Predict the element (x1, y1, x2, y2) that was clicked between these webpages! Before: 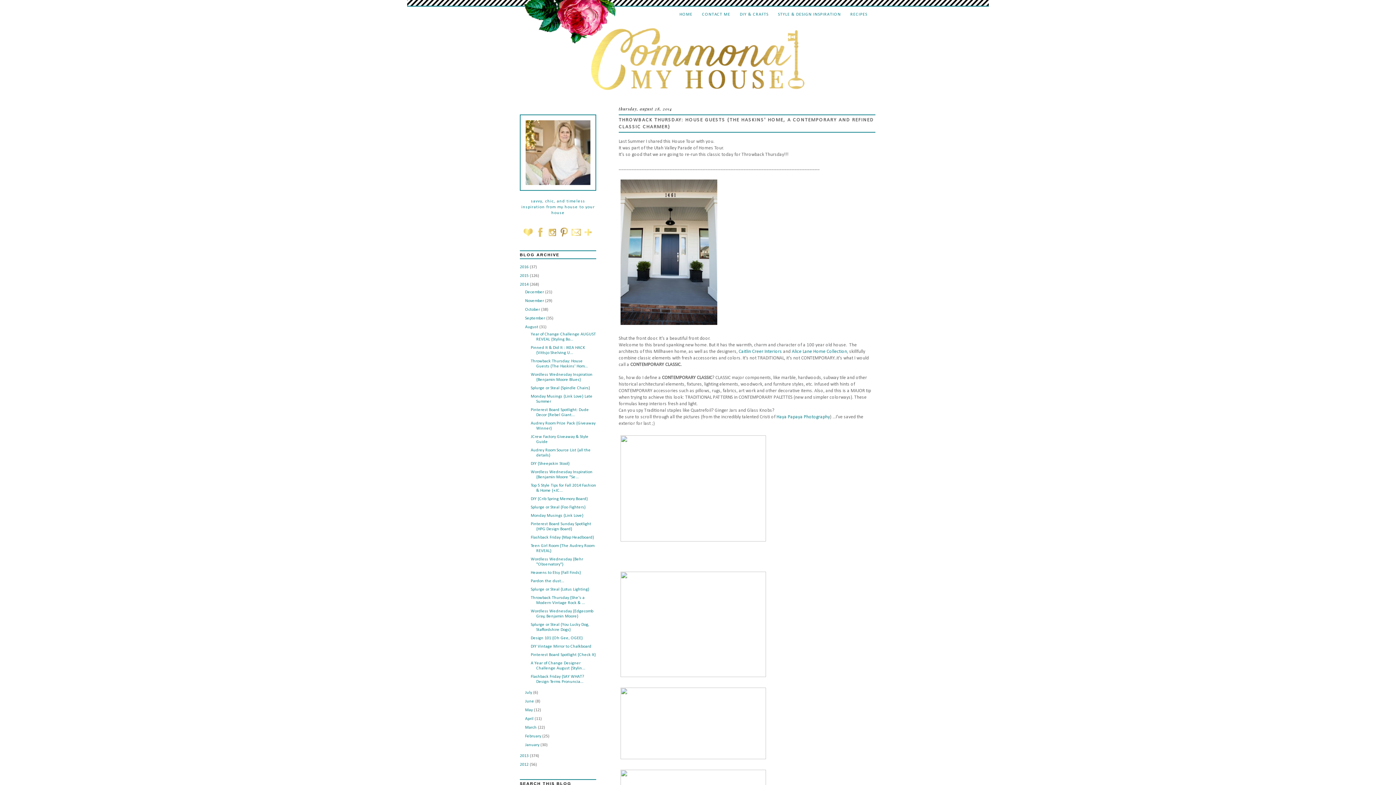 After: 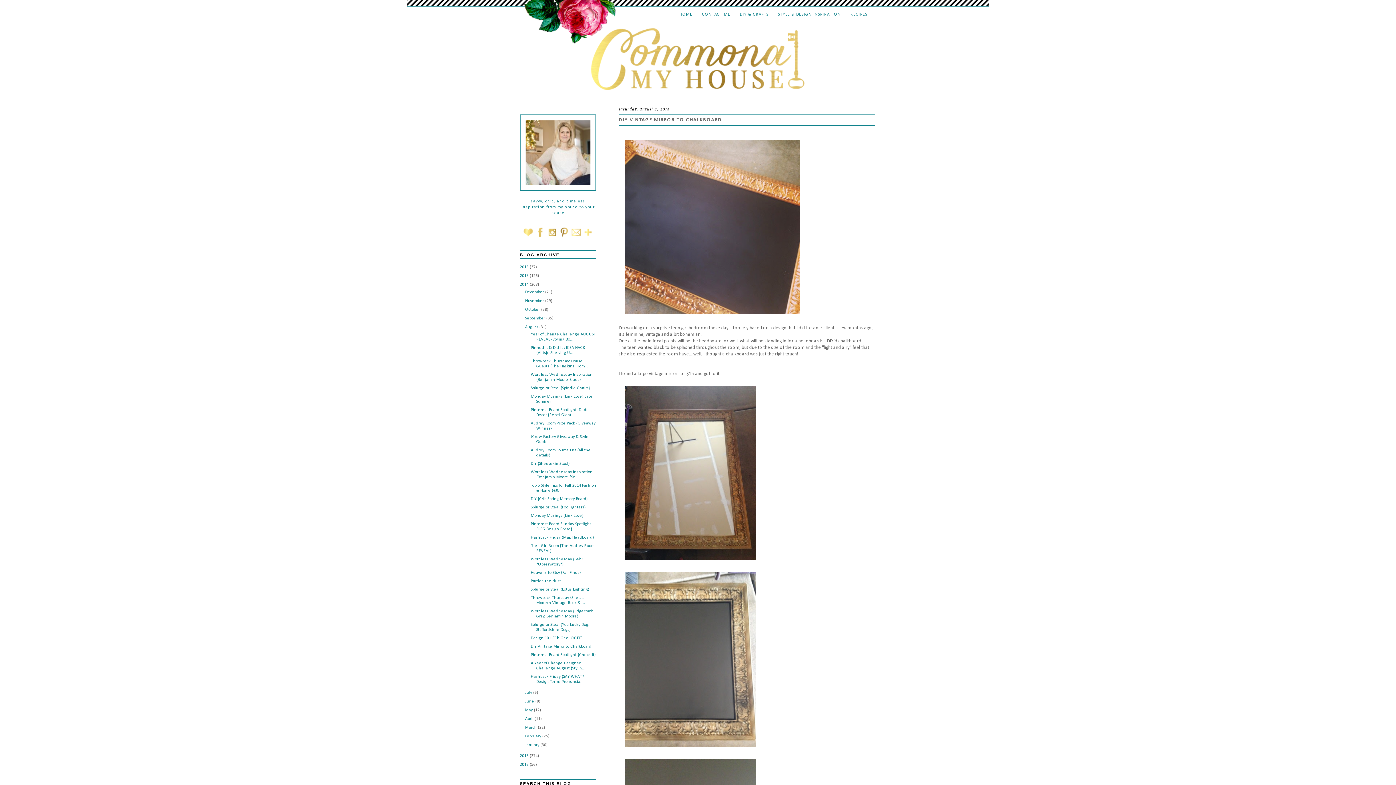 Action: bbox: (530, 644, 591, 649) label: DIY Vintage Mirror to Chalkboard